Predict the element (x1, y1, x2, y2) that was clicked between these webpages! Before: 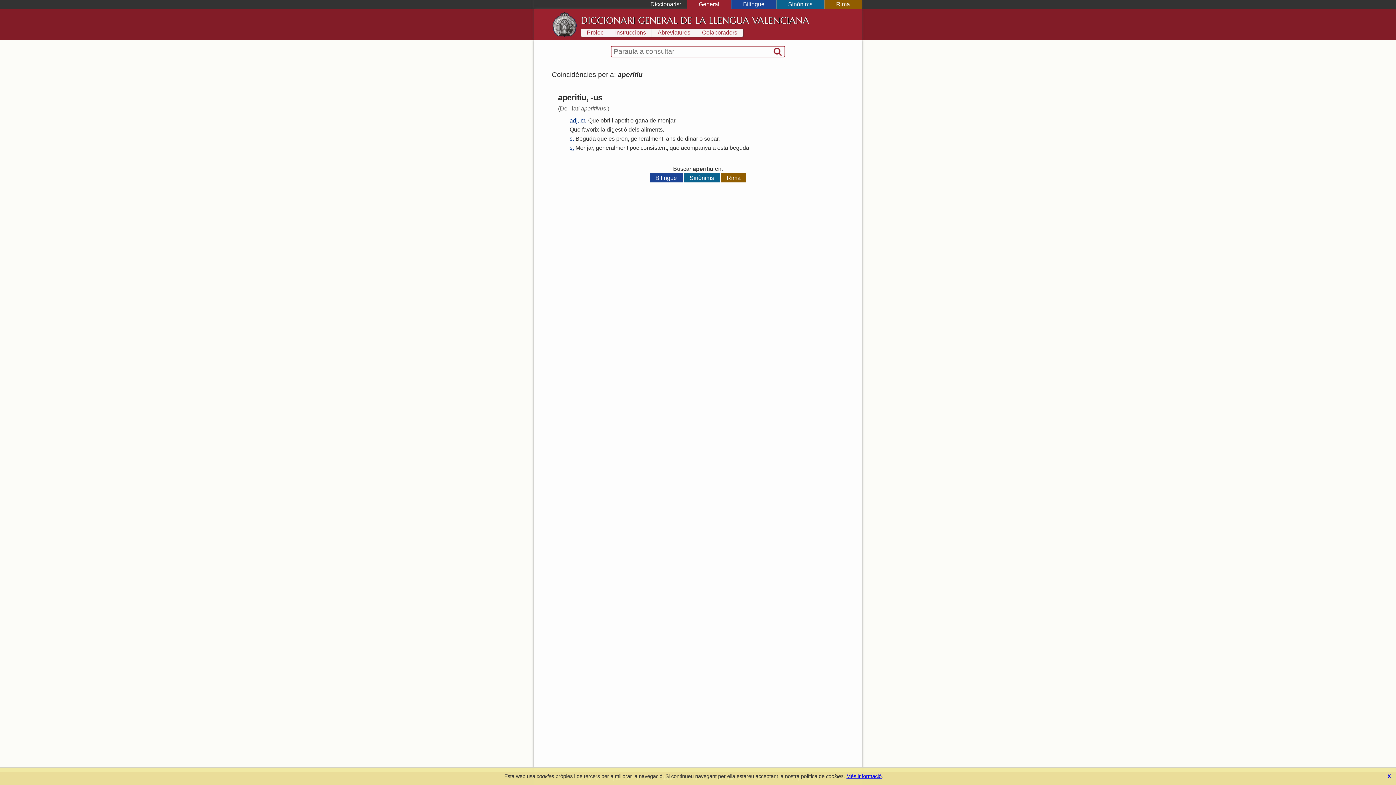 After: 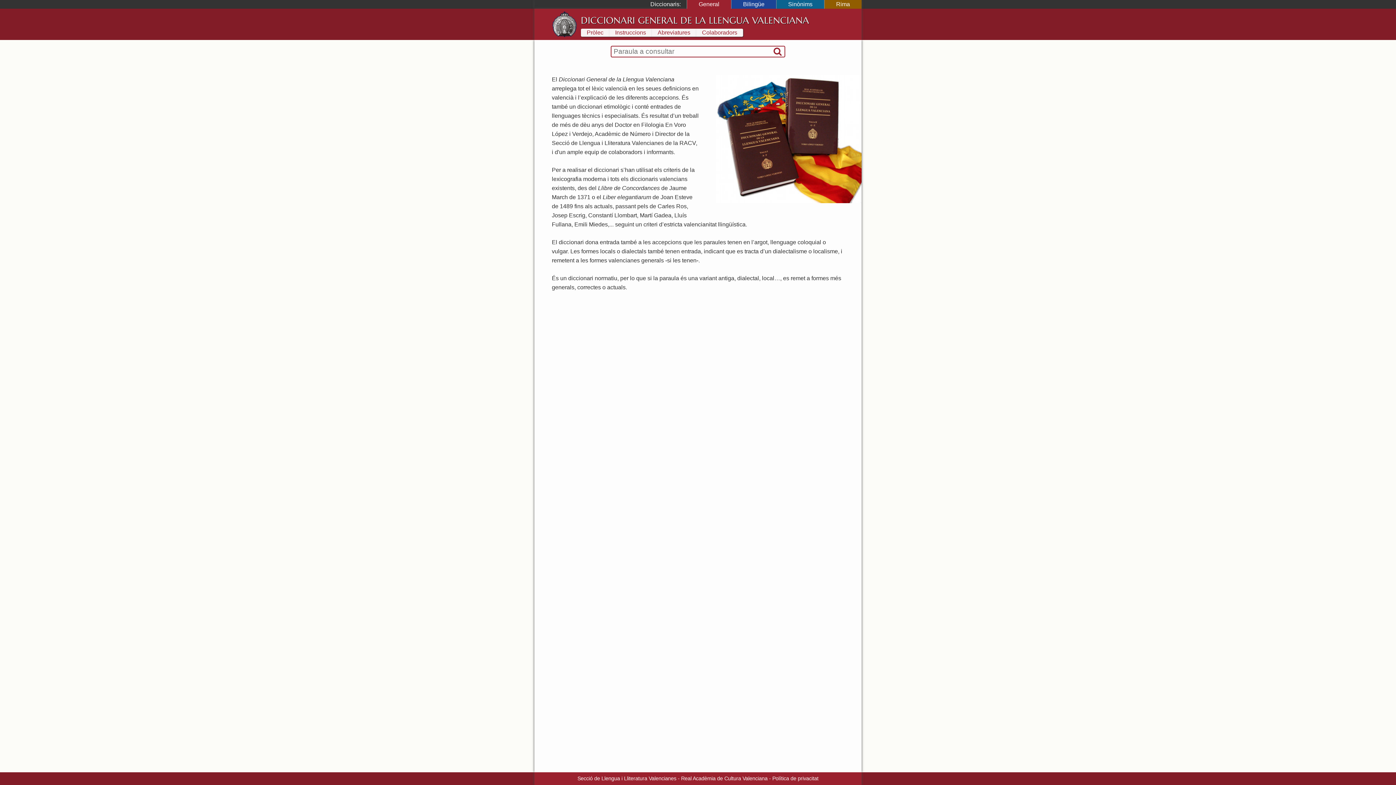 Action: bbox: (581, 14, 809, 26) label: DICCIONARI GENERAL DE LA LLENGUA VALENCIANA